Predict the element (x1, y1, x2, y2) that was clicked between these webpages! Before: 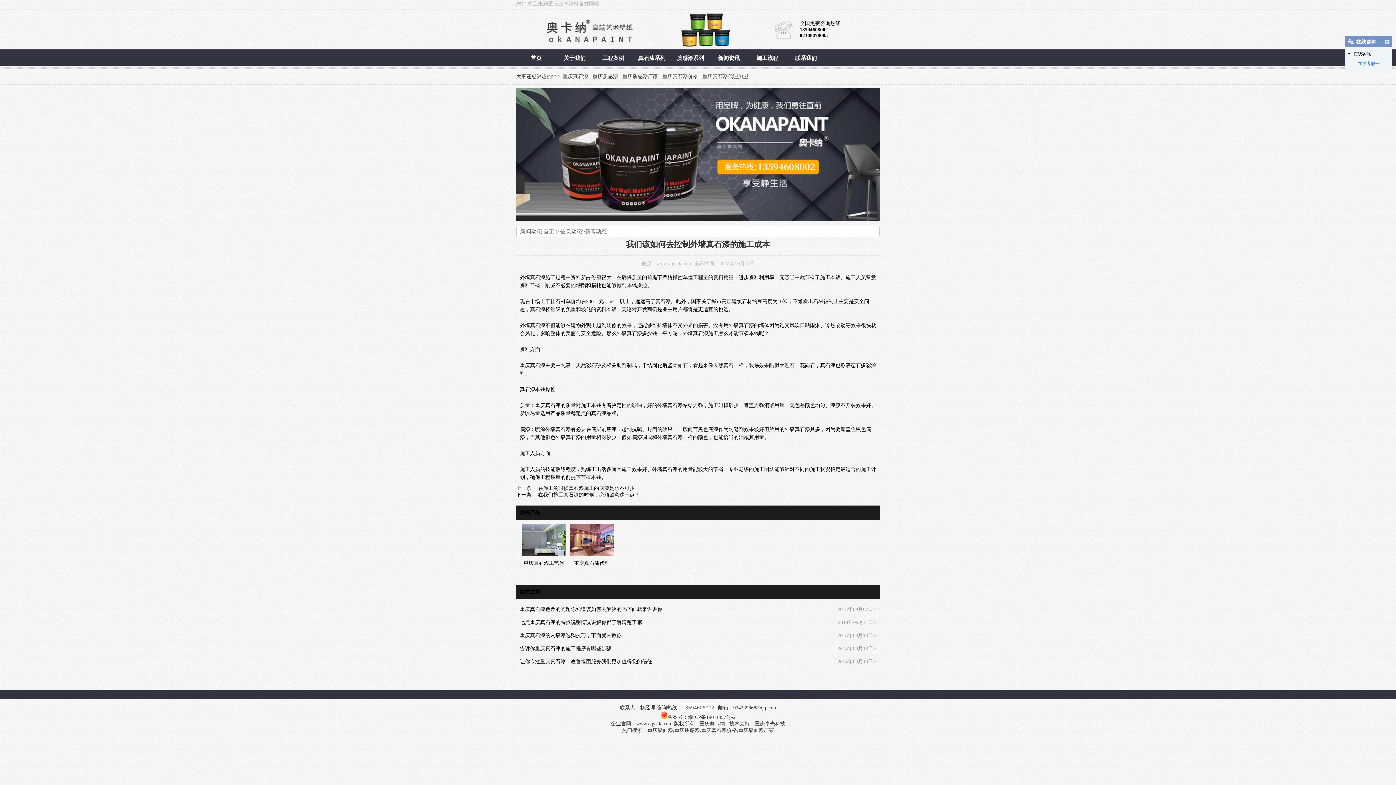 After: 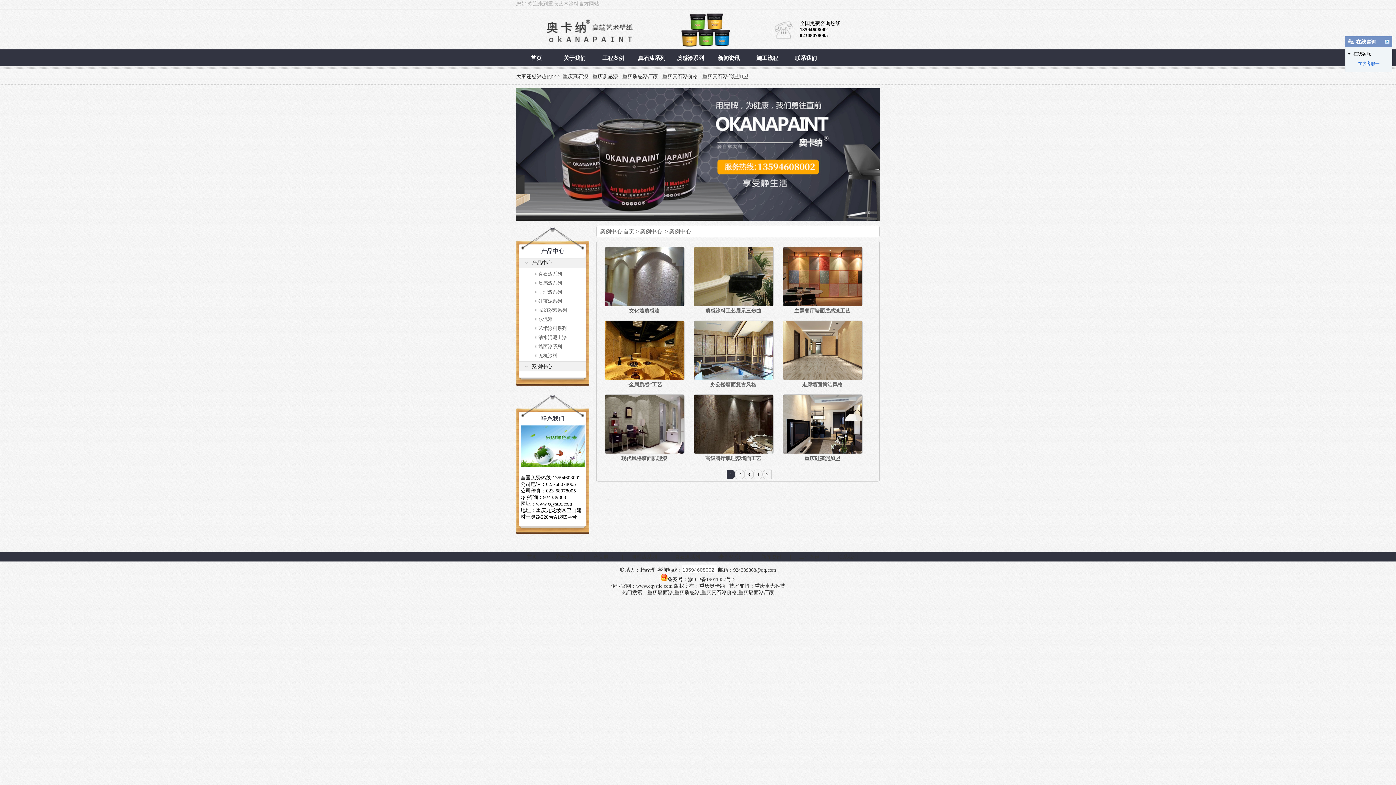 Action: bbox: (593, 49, 633, 67) label: 工程案例